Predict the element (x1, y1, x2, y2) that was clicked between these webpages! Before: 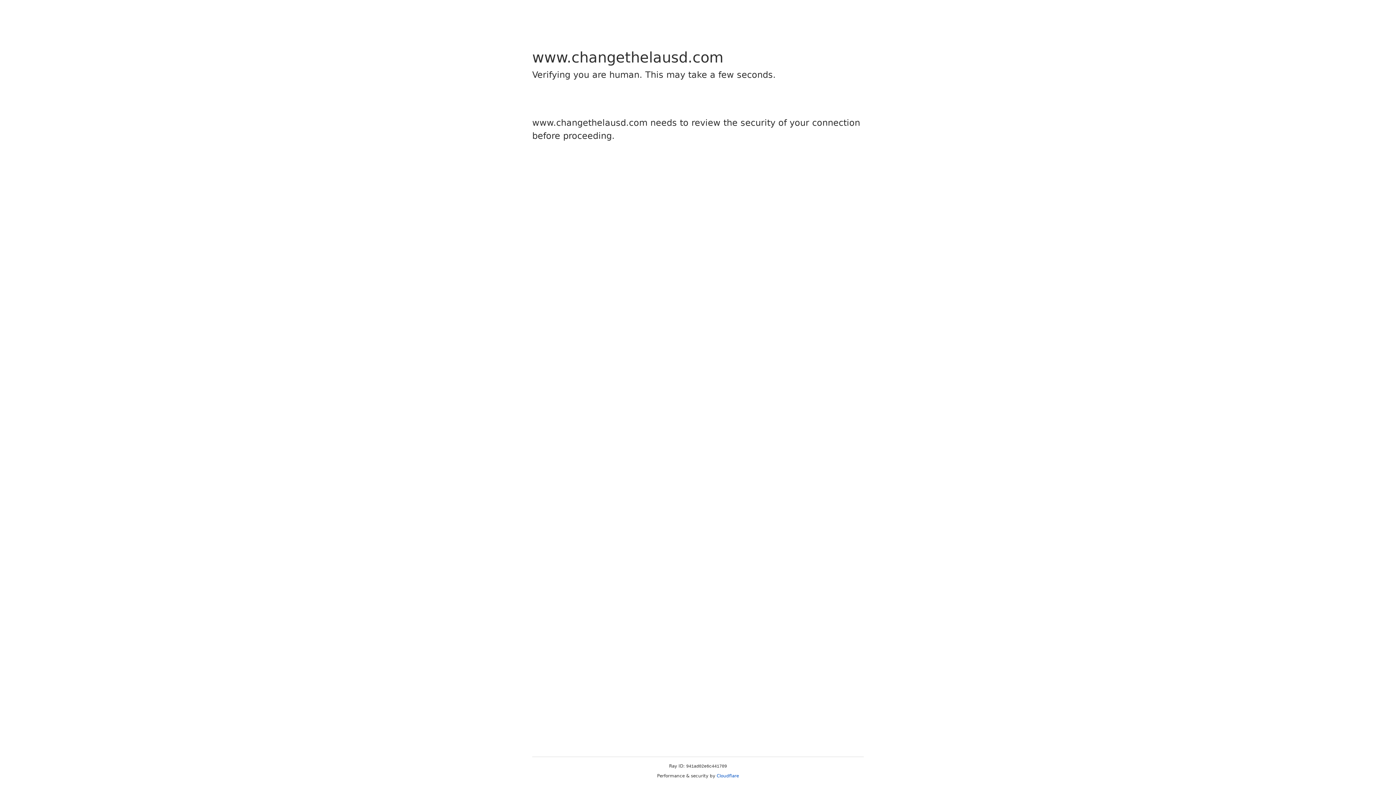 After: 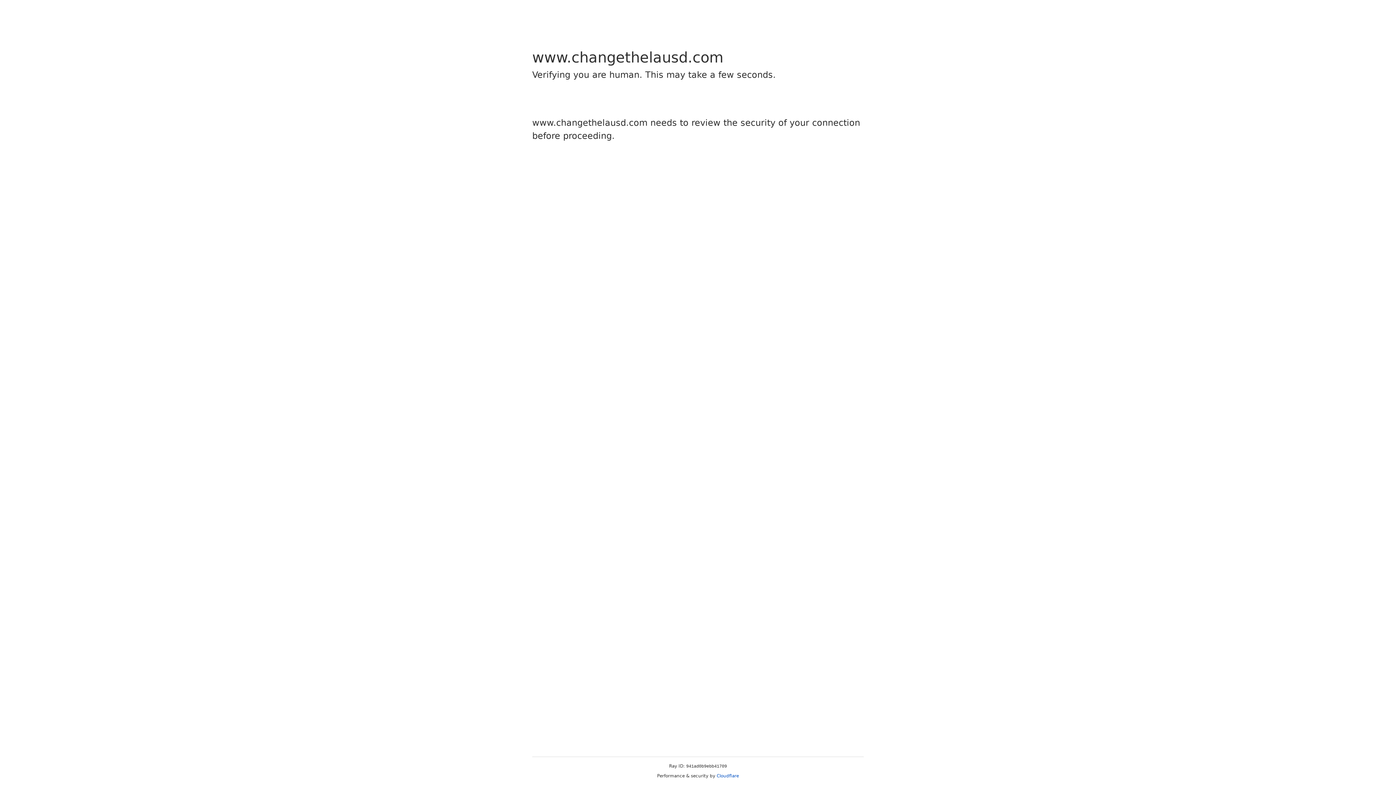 Action: bbox: (716, 773, 739, 778) label: Cloudflare